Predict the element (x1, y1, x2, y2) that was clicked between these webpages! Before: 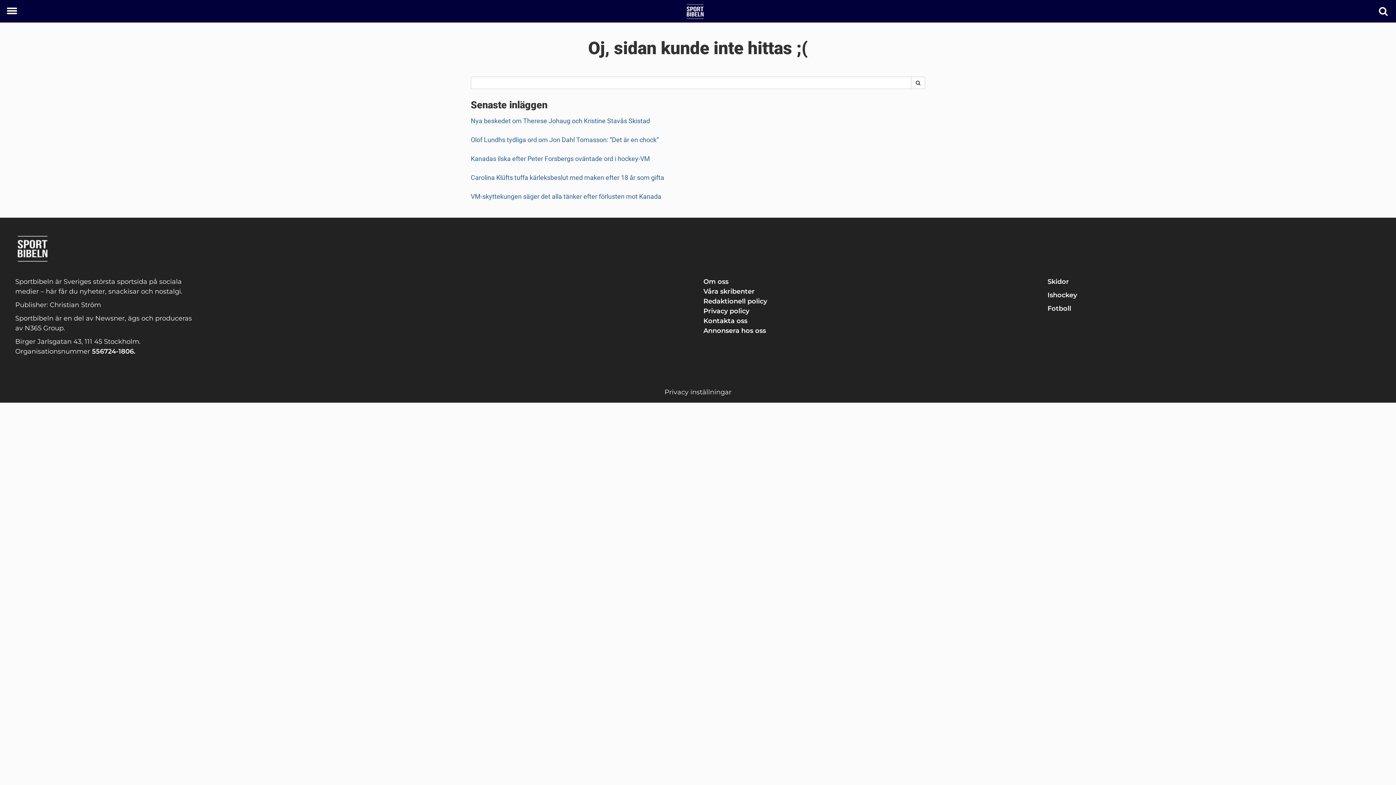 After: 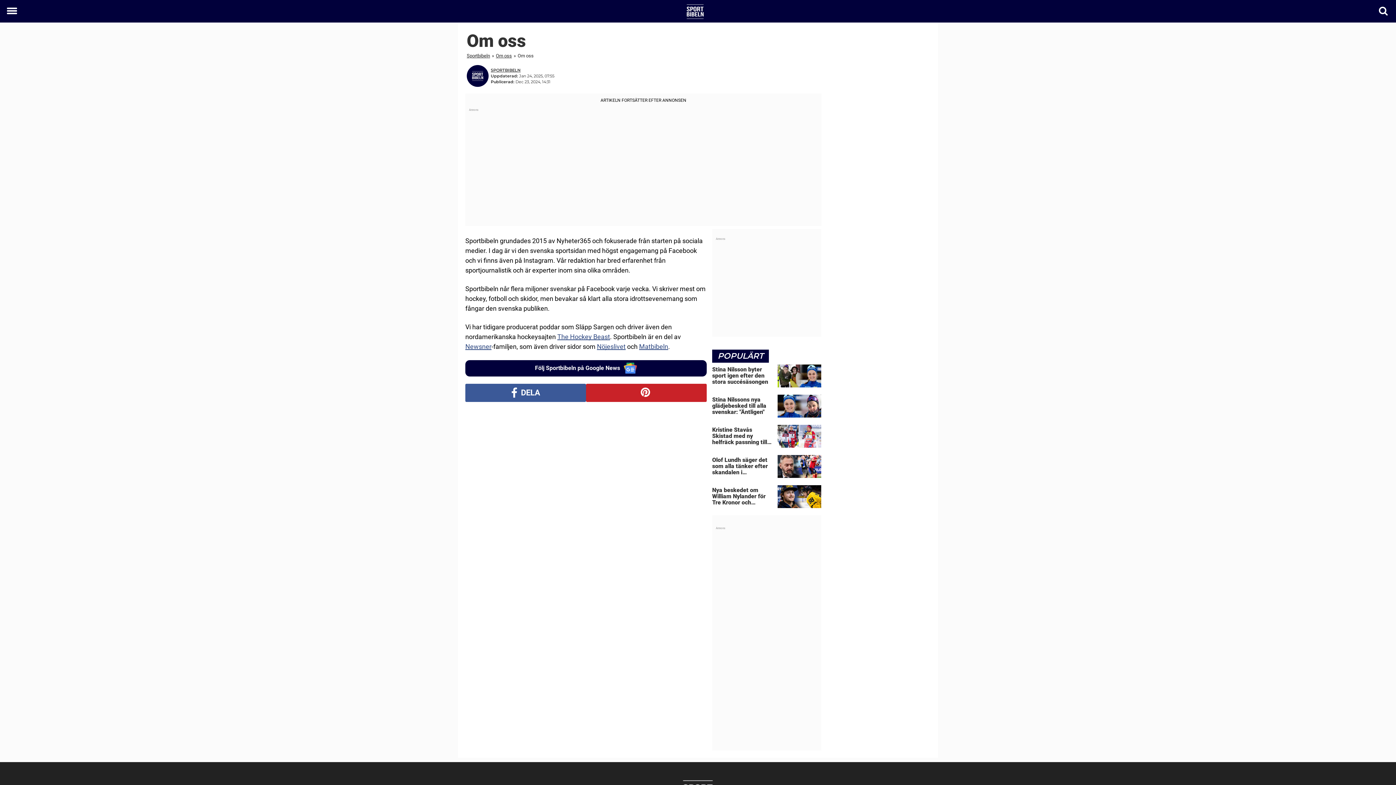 Action: bbox: (703, 277, 728, 285) label: Om oss